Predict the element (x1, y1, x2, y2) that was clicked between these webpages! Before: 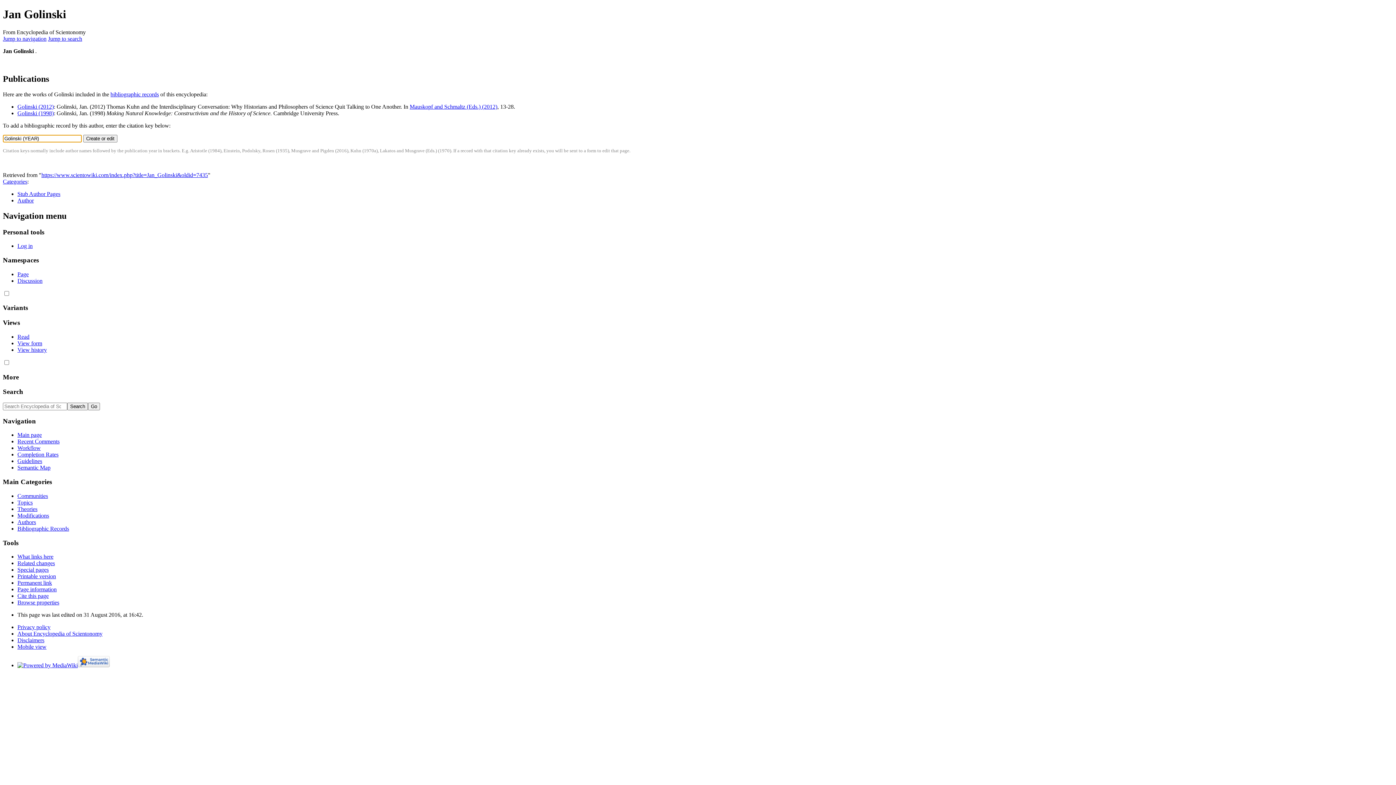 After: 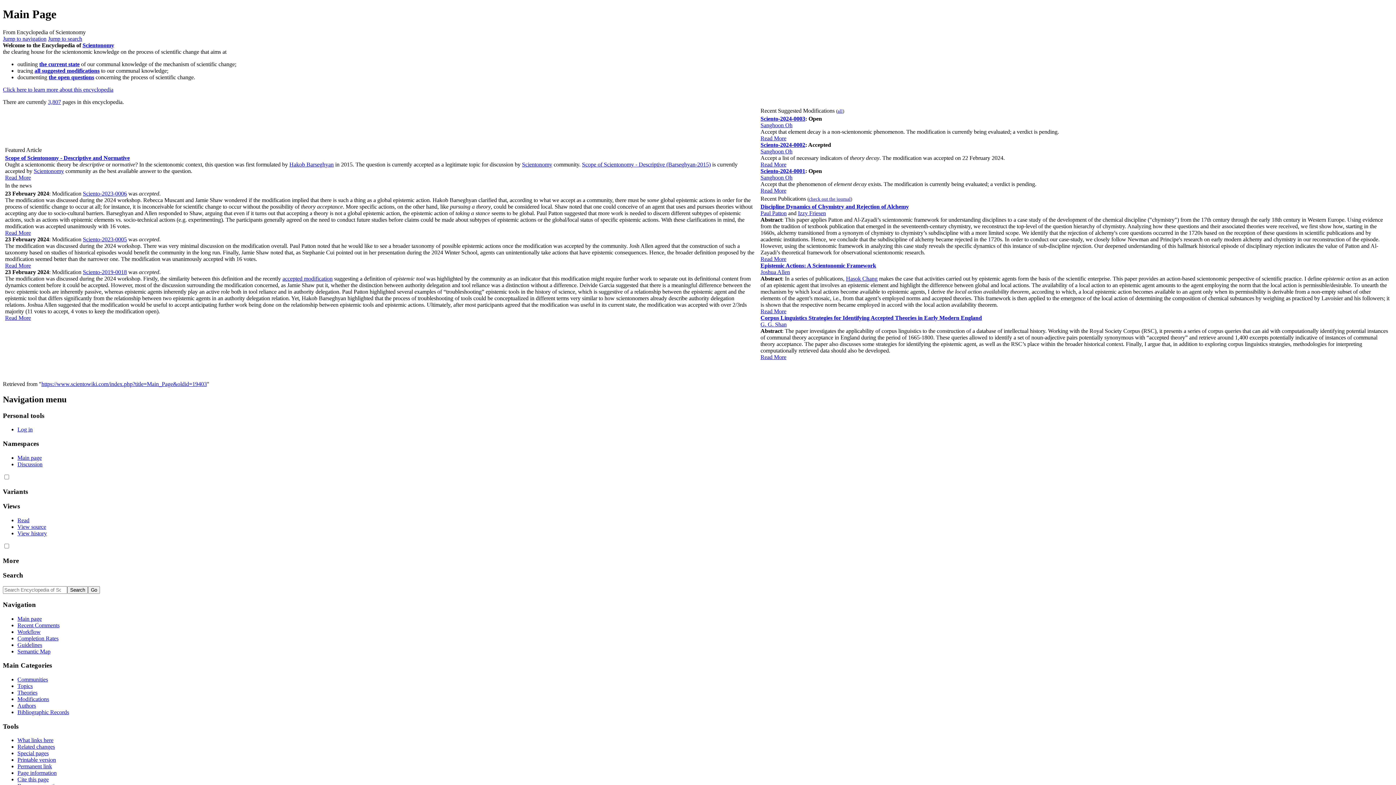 Action: bbox: (17, 432, 41, 438) label: Main page